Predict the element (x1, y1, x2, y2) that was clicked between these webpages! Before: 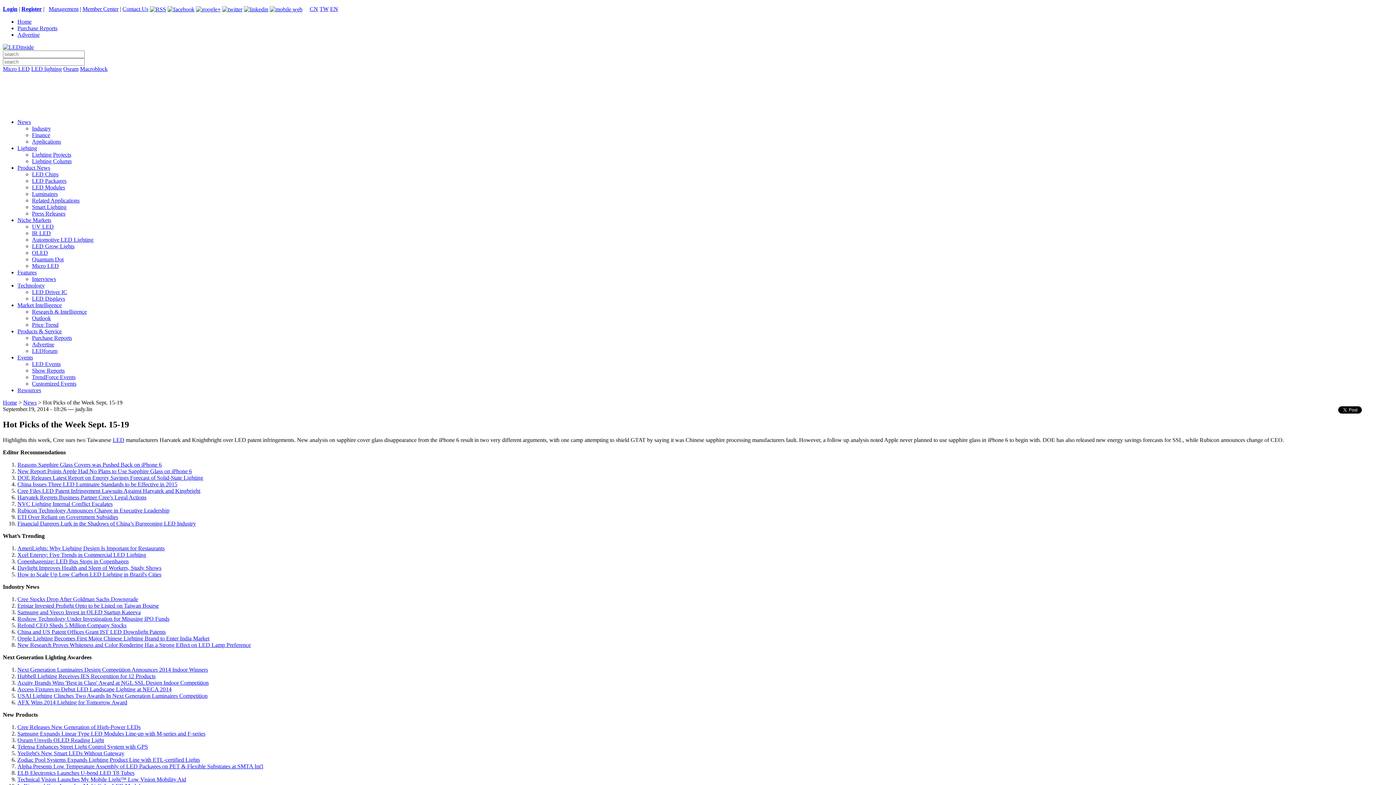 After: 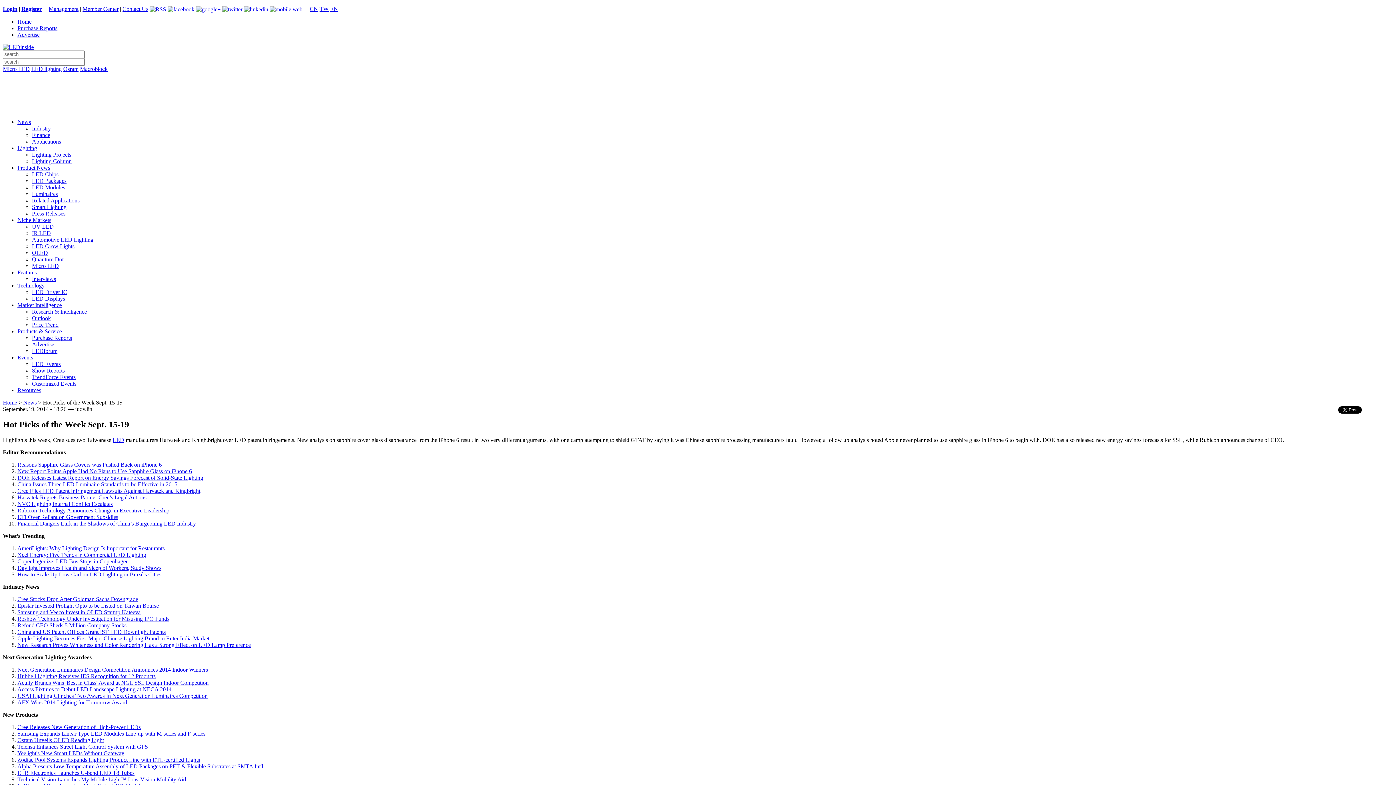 Action: label: Alpha Presents Low Temperature Assembly of LED Packages on PET & Flexible Substrates at SMTA Int'l bbox: (17, 763, 263, 769)